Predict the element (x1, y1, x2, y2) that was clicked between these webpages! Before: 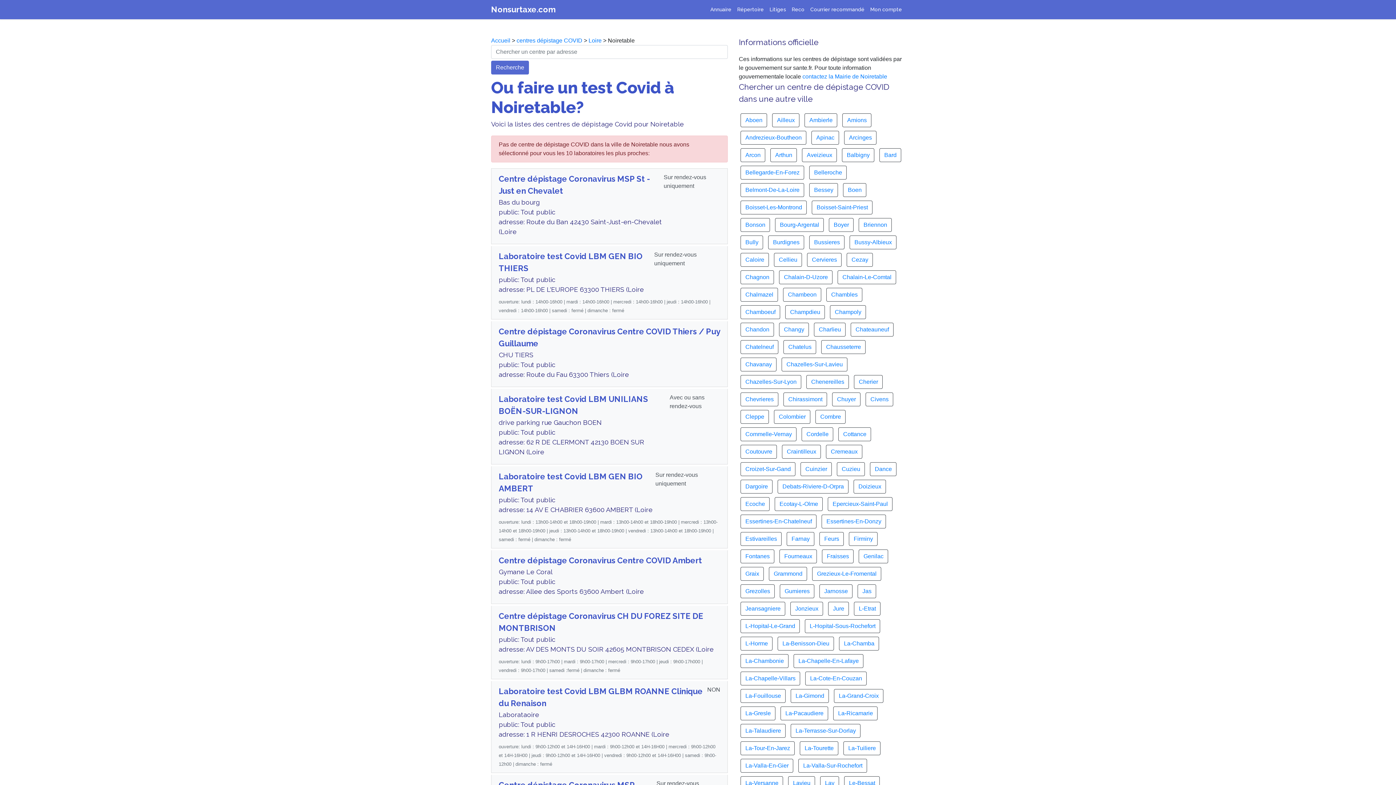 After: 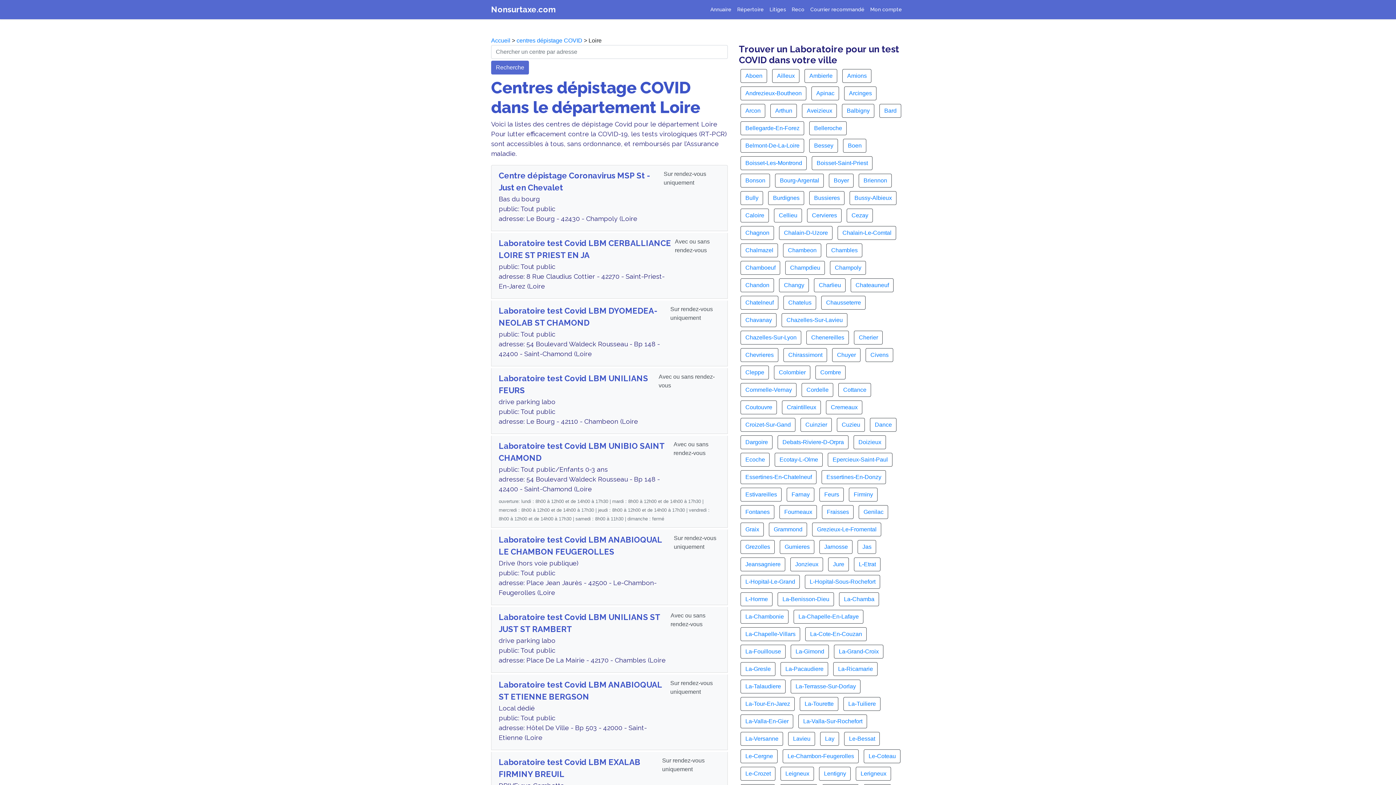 Action: label: Loire bbox: (588, 37, 601, 43)